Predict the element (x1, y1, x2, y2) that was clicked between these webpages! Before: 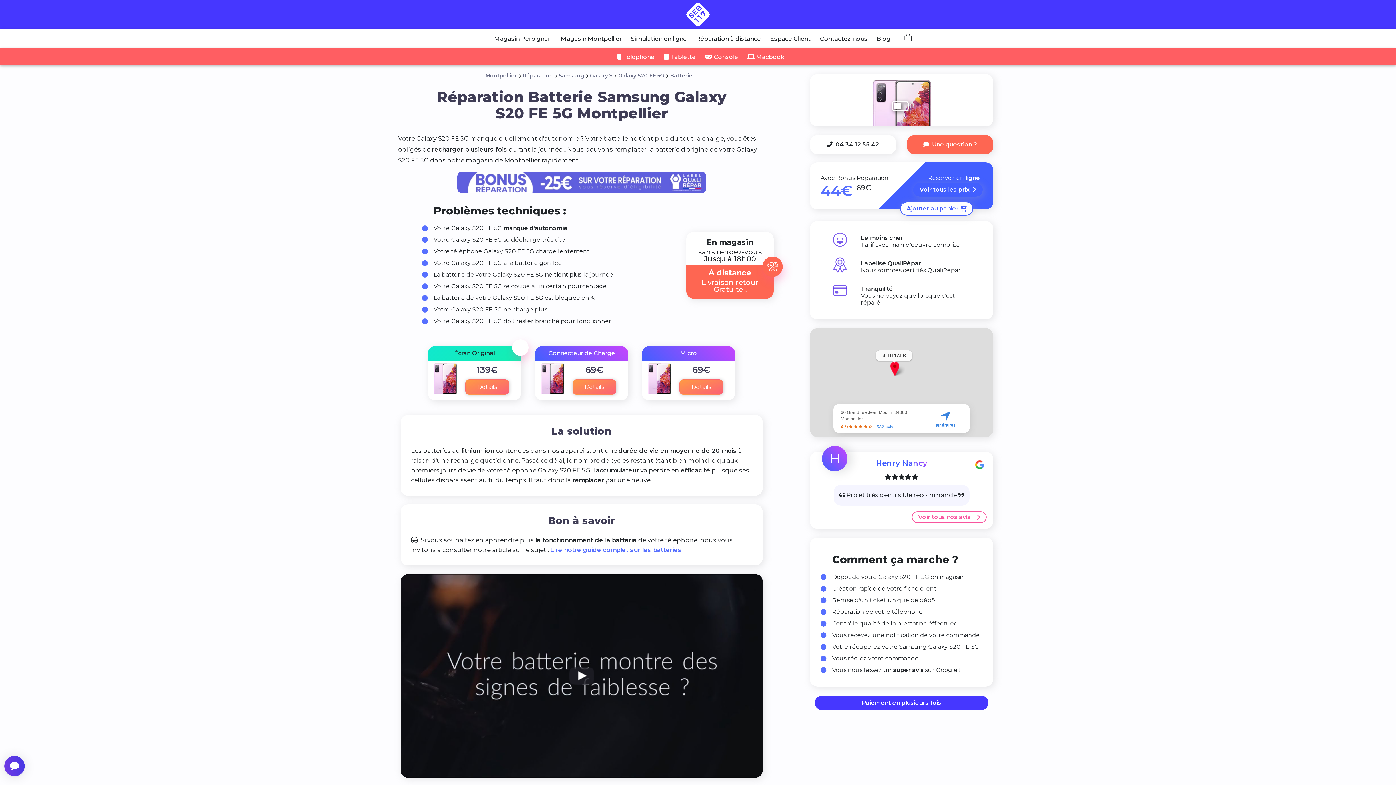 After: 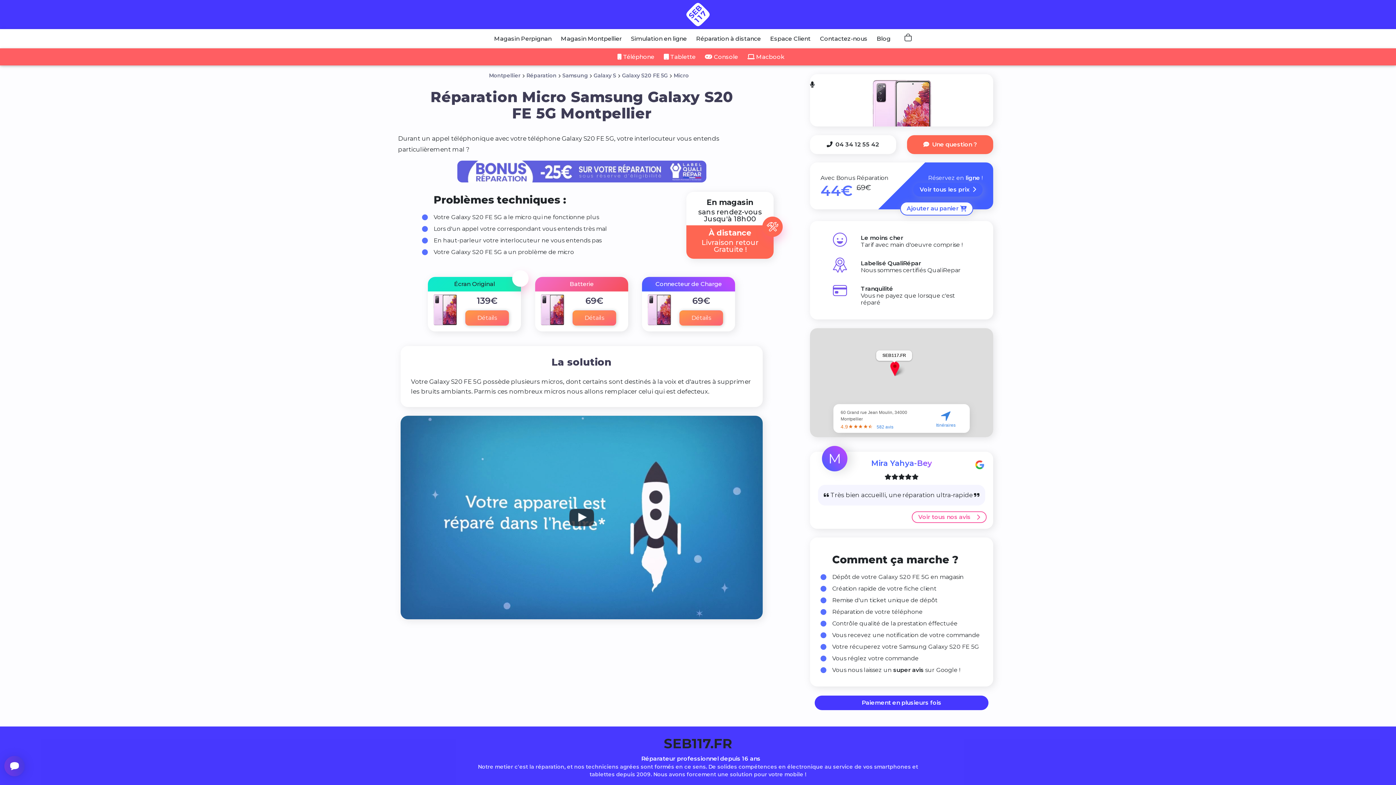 Action: label: Détails bbox: (679, 379, 723, 394)